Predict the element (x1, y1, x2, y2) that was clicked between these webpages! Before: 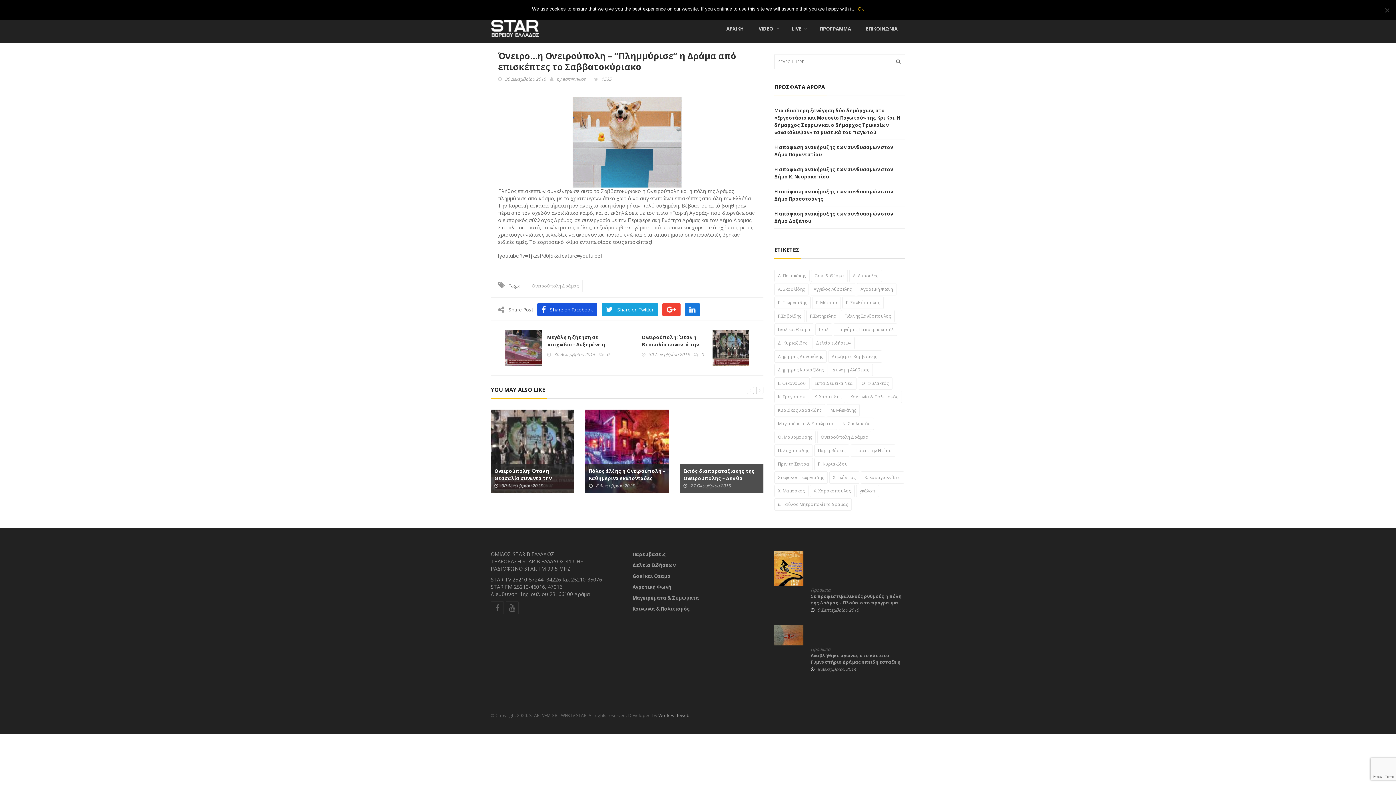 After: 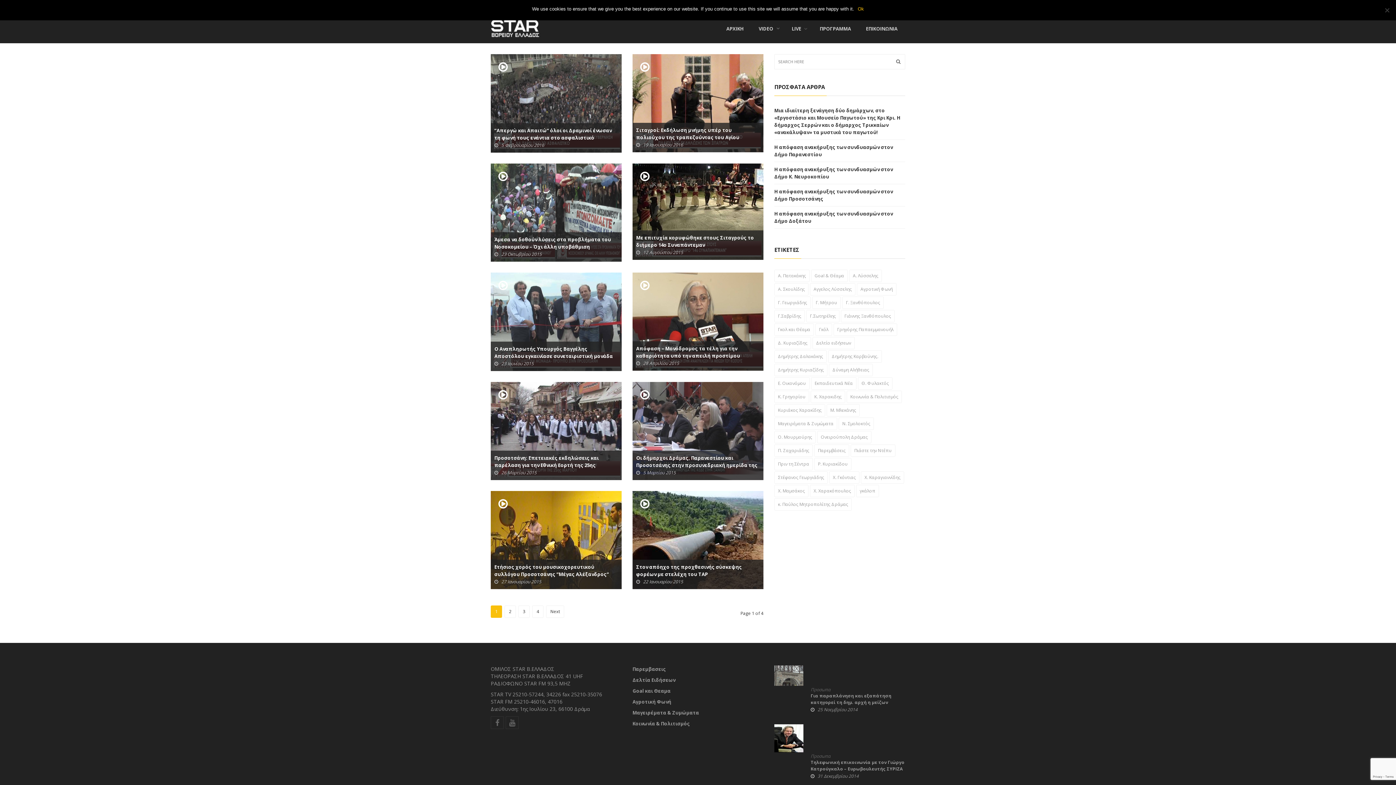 Action: bbox: (810, 283, 855, 295) label: Αγγελος Λύσσελης (31 στοιχεία)